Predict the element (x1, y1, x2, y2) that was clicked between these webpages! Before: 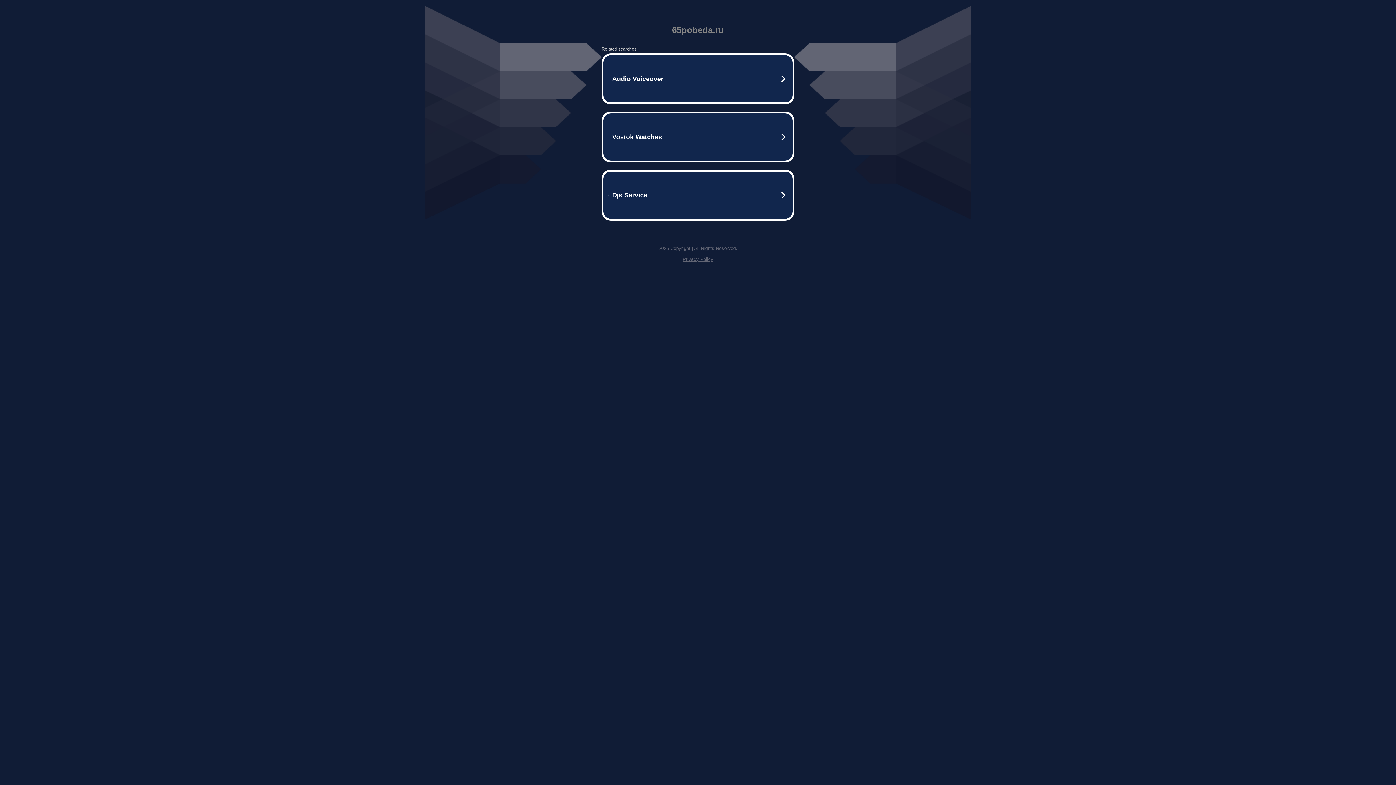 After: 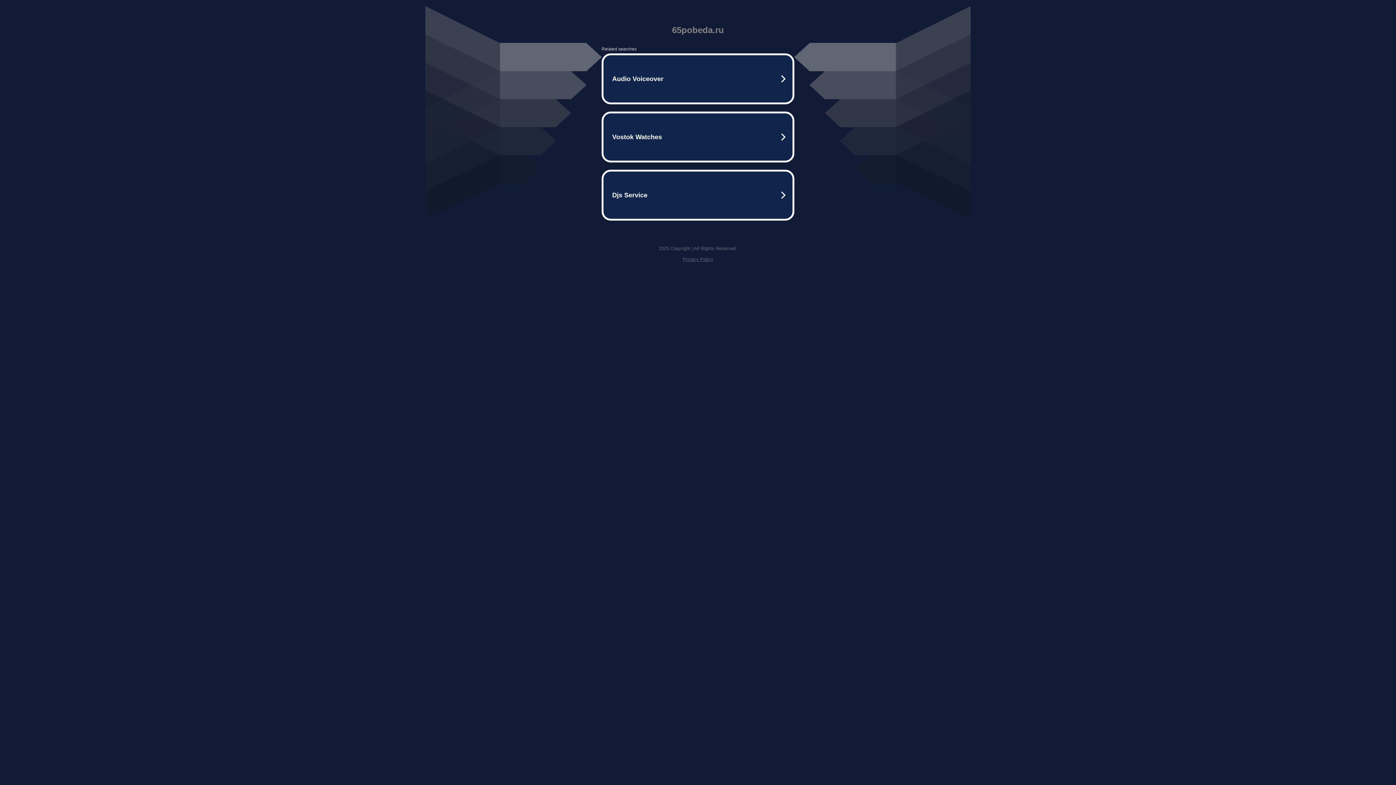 Action: label: Privacy Policy bbox: (682, 256, 713, 262)